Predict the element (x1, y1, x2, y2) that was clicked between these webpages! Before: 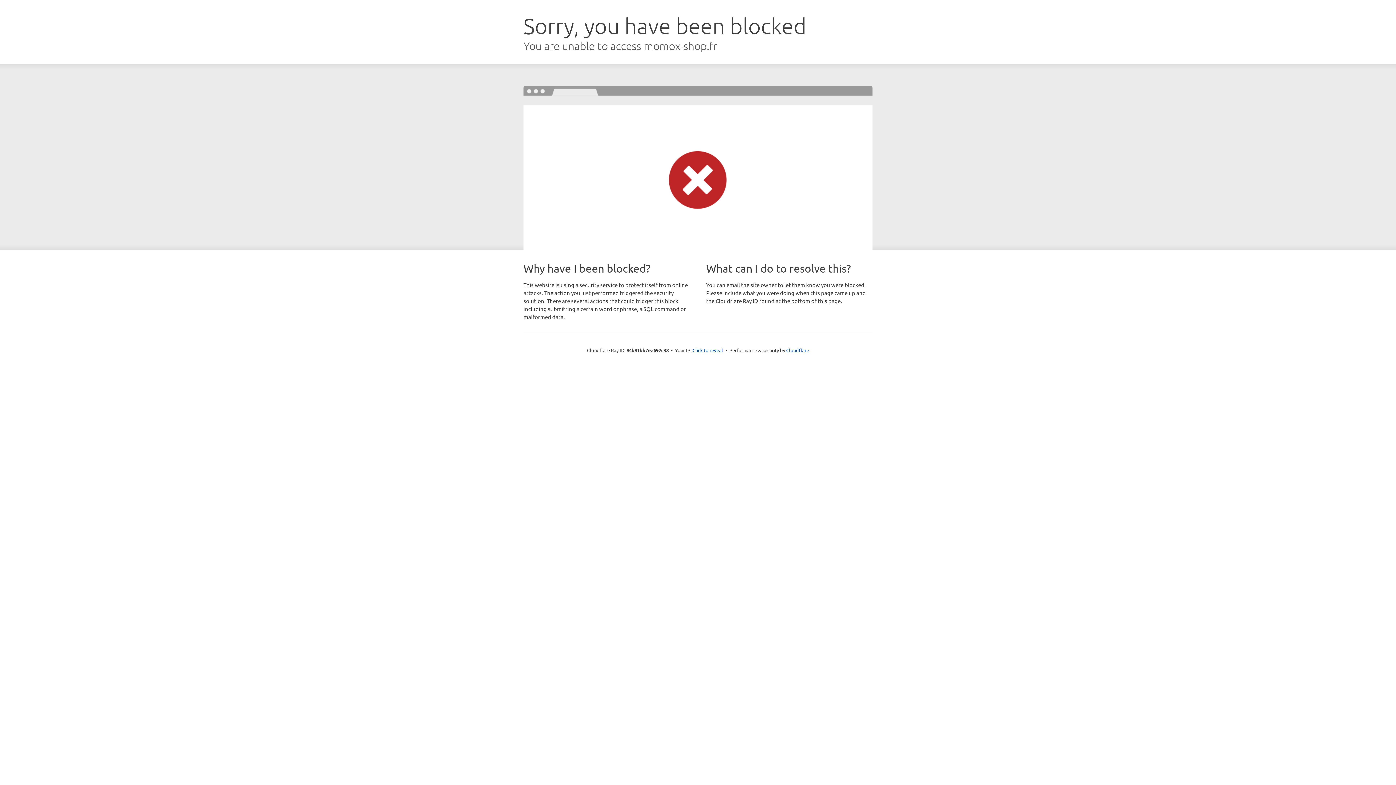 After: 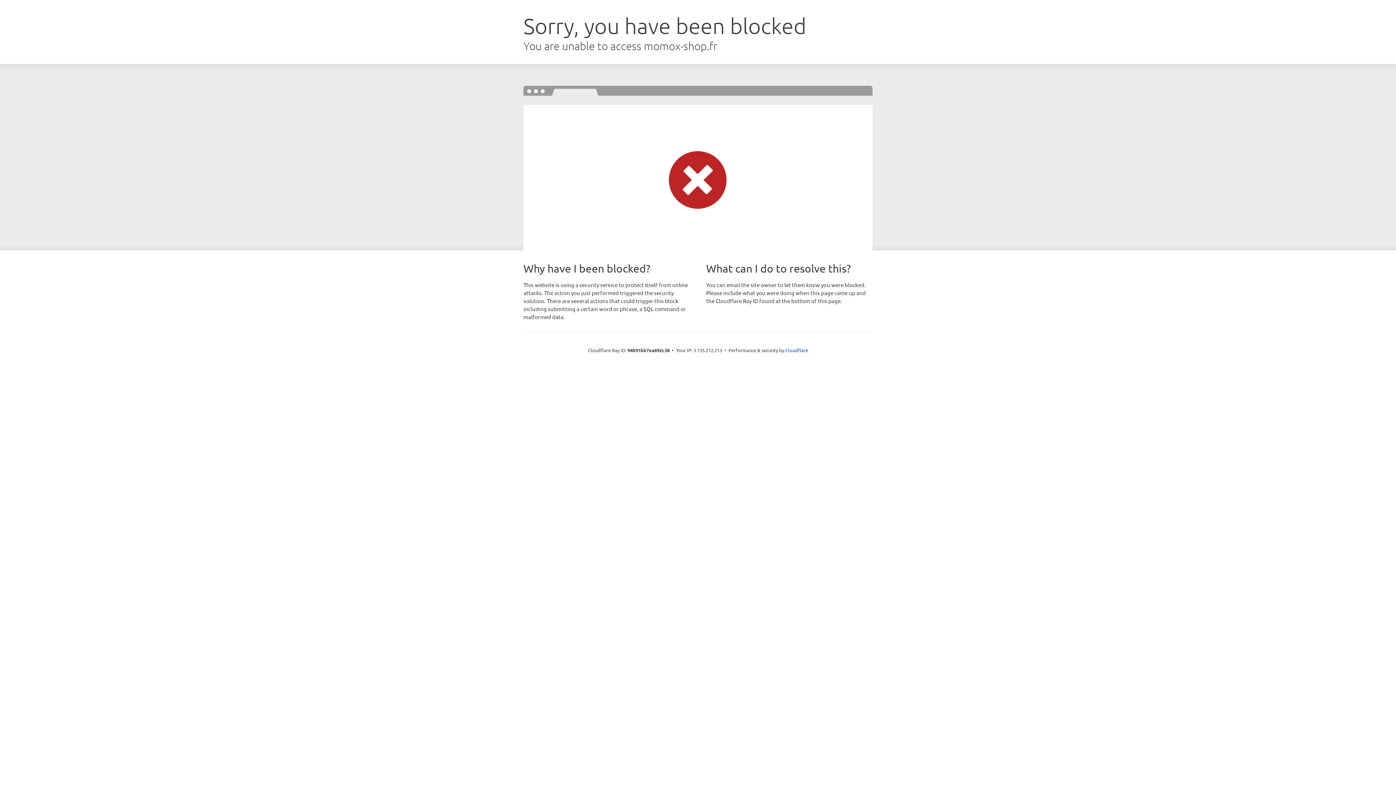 Action: label: Click to reveal bbox: (692, 346, 723, 353)